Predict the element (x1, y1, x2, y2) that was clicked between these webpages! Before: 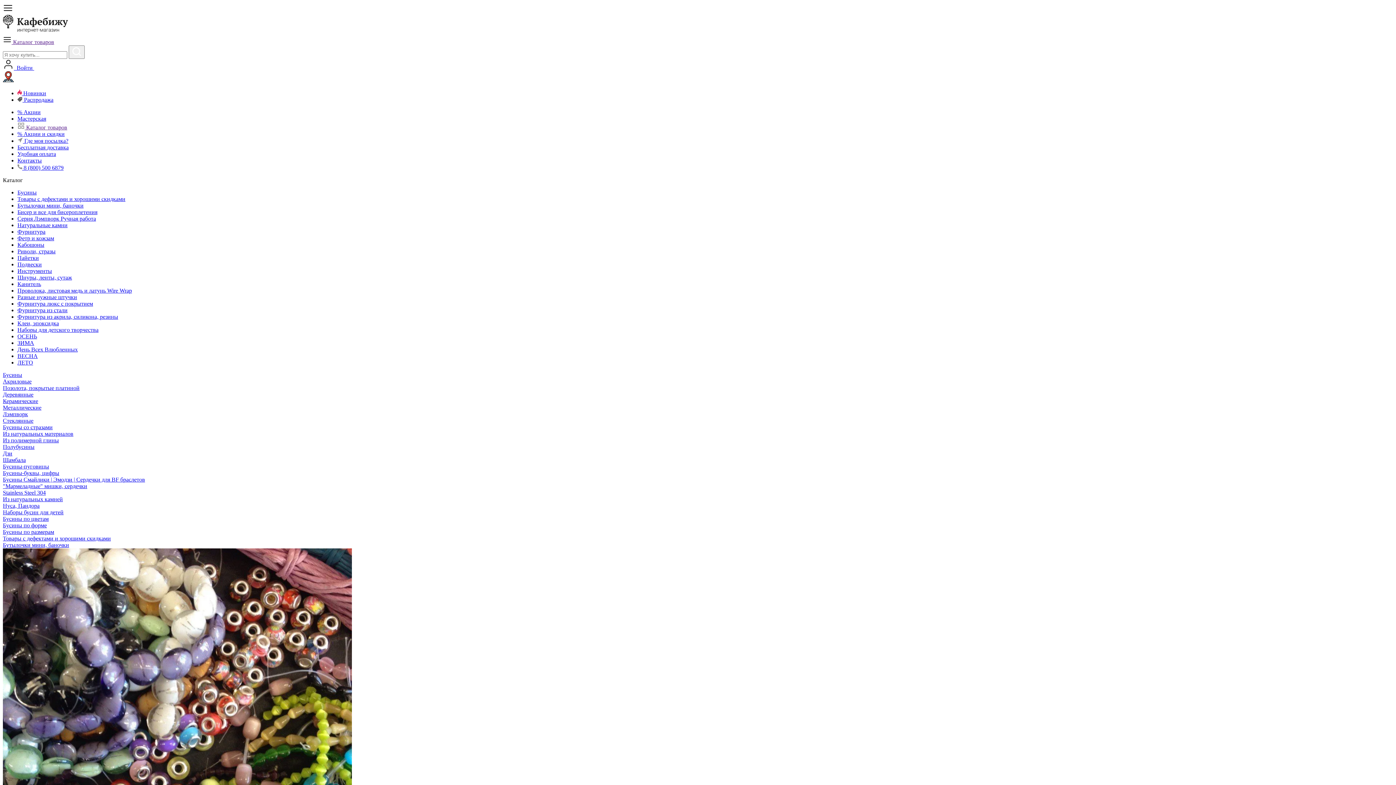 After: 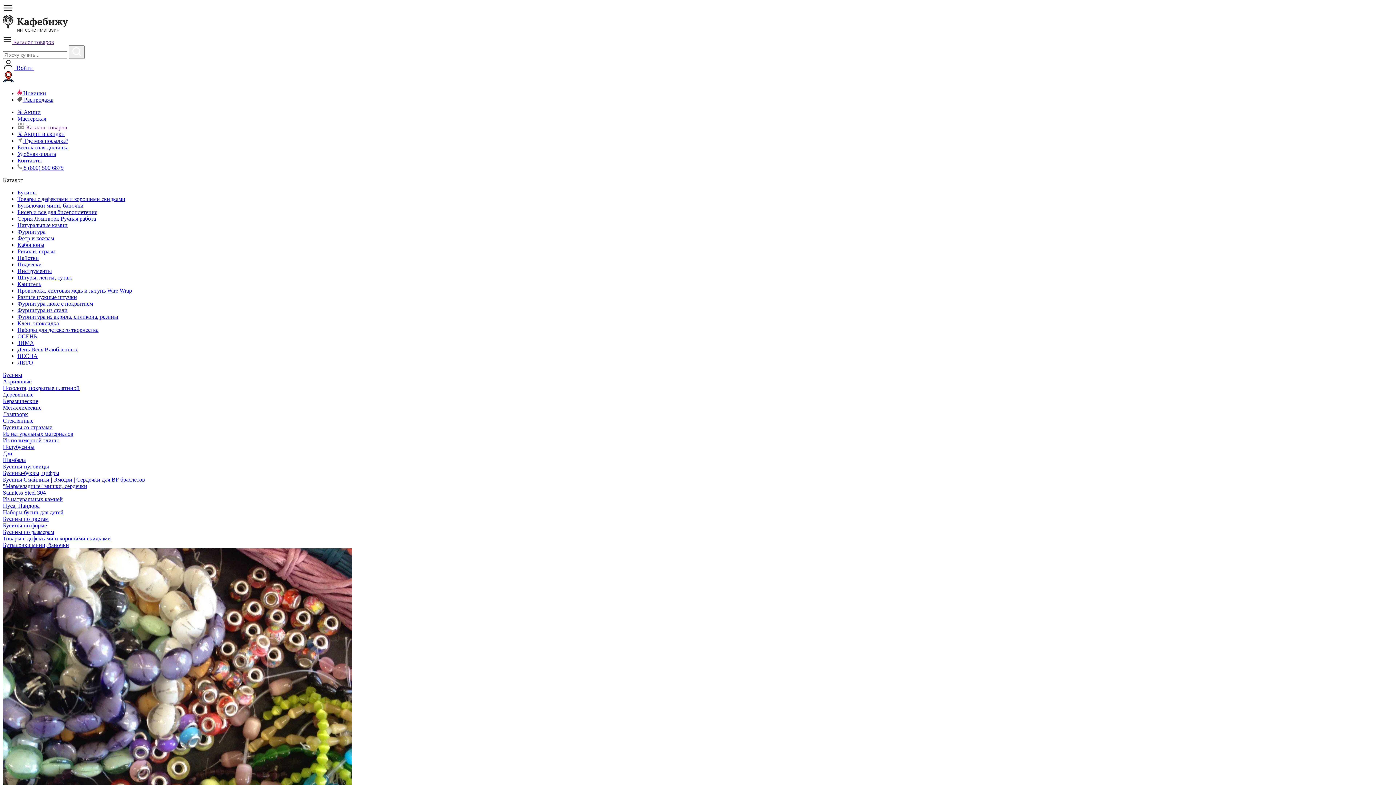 Action: label: Шнуры, ленты, сутаж bbox: (17, 274, 72, 280)